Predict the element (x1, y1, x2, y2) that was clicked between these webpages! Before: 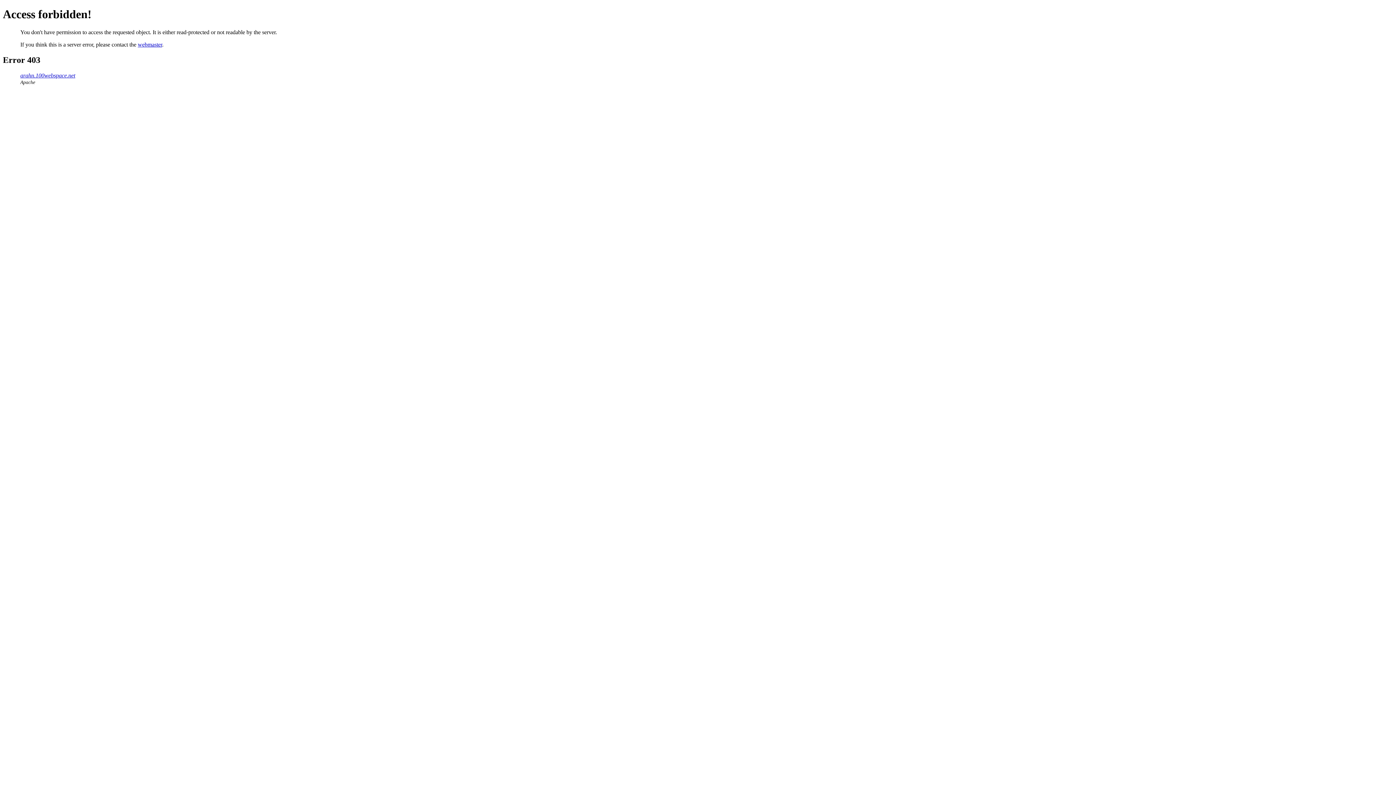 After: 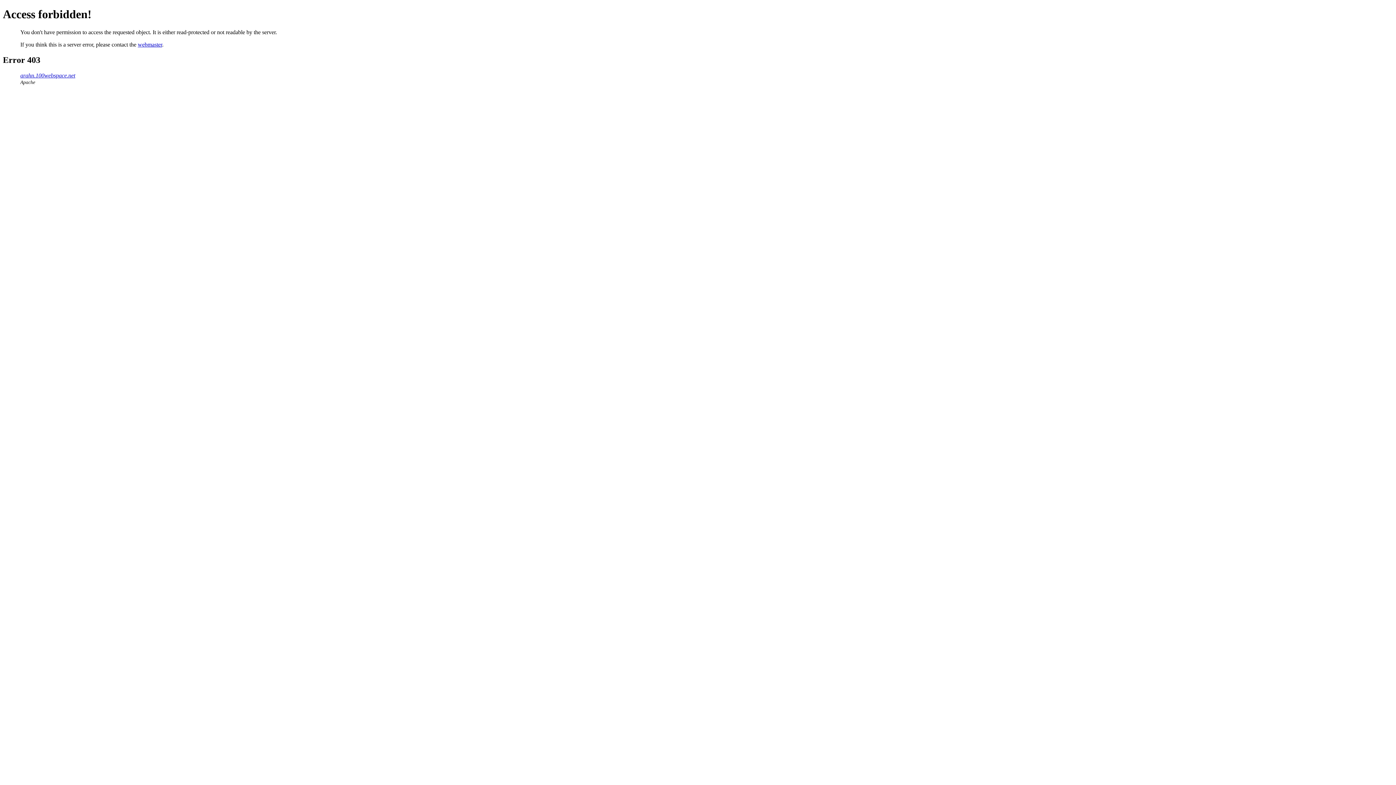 Action: bbox: (137, 41, 162, 47) label: webmaster